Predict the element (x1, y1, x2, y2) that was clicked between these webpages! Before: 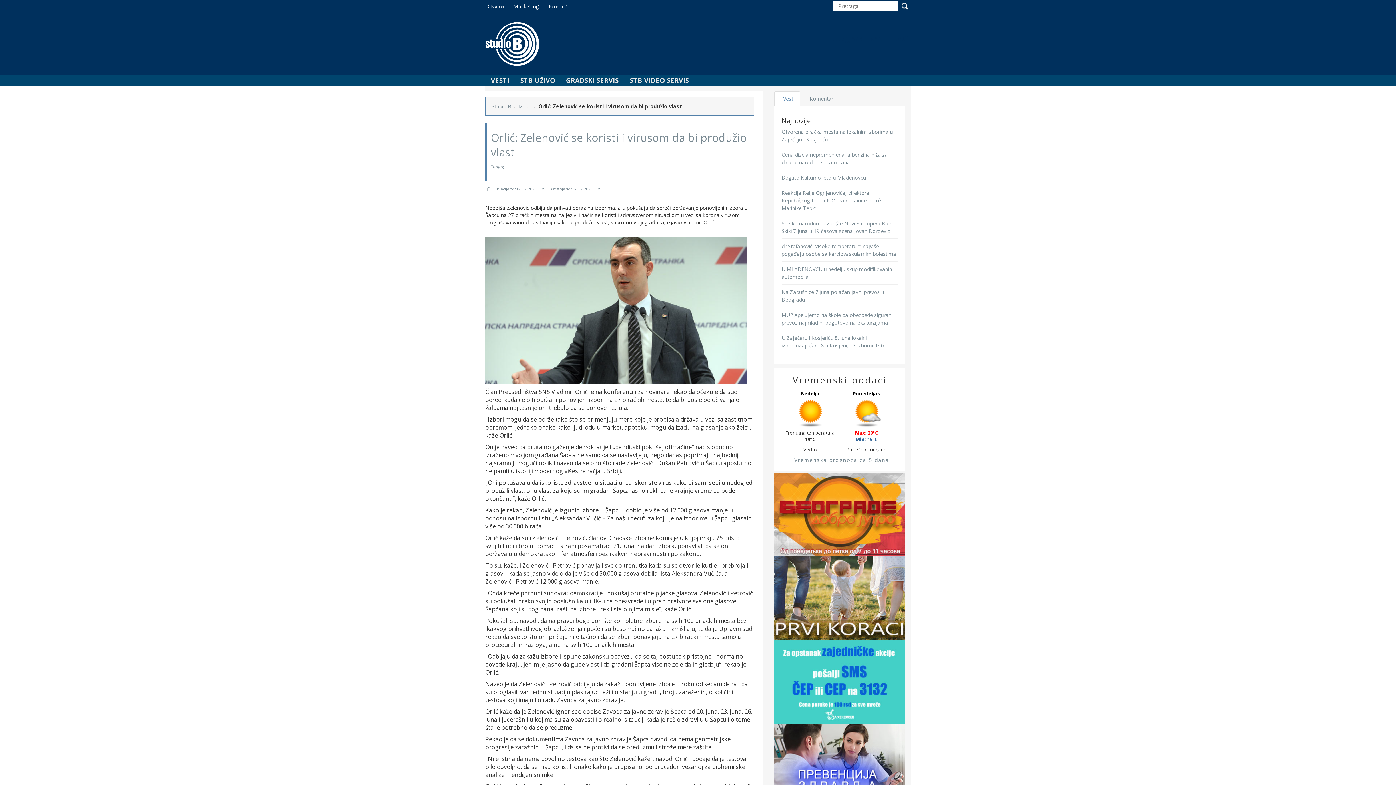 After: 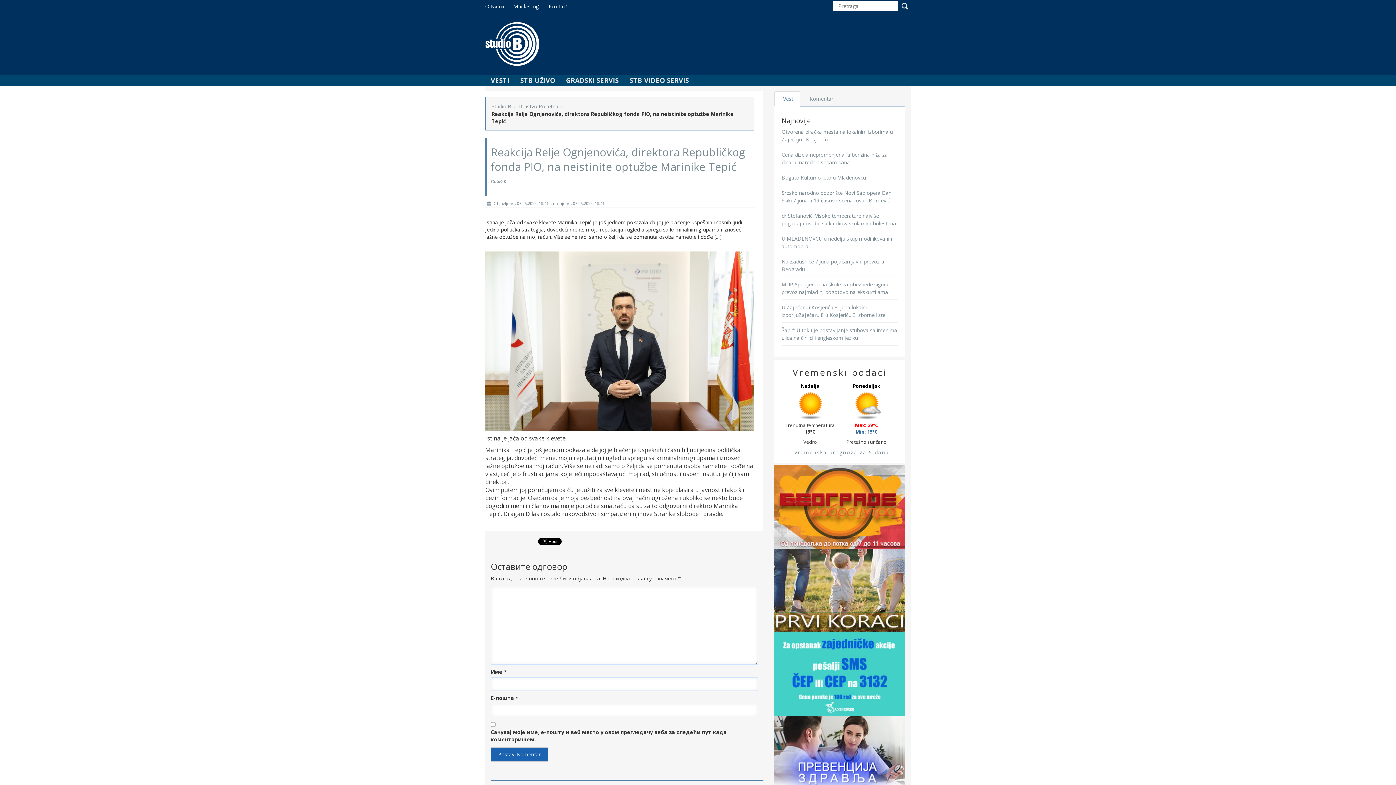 Action: label: Reakcija Relje Ognjenovića, direktora Republičkog fonda PIO, na neistinite optužbe Marinike Tepić bbox: (781, 189, 887, 211)